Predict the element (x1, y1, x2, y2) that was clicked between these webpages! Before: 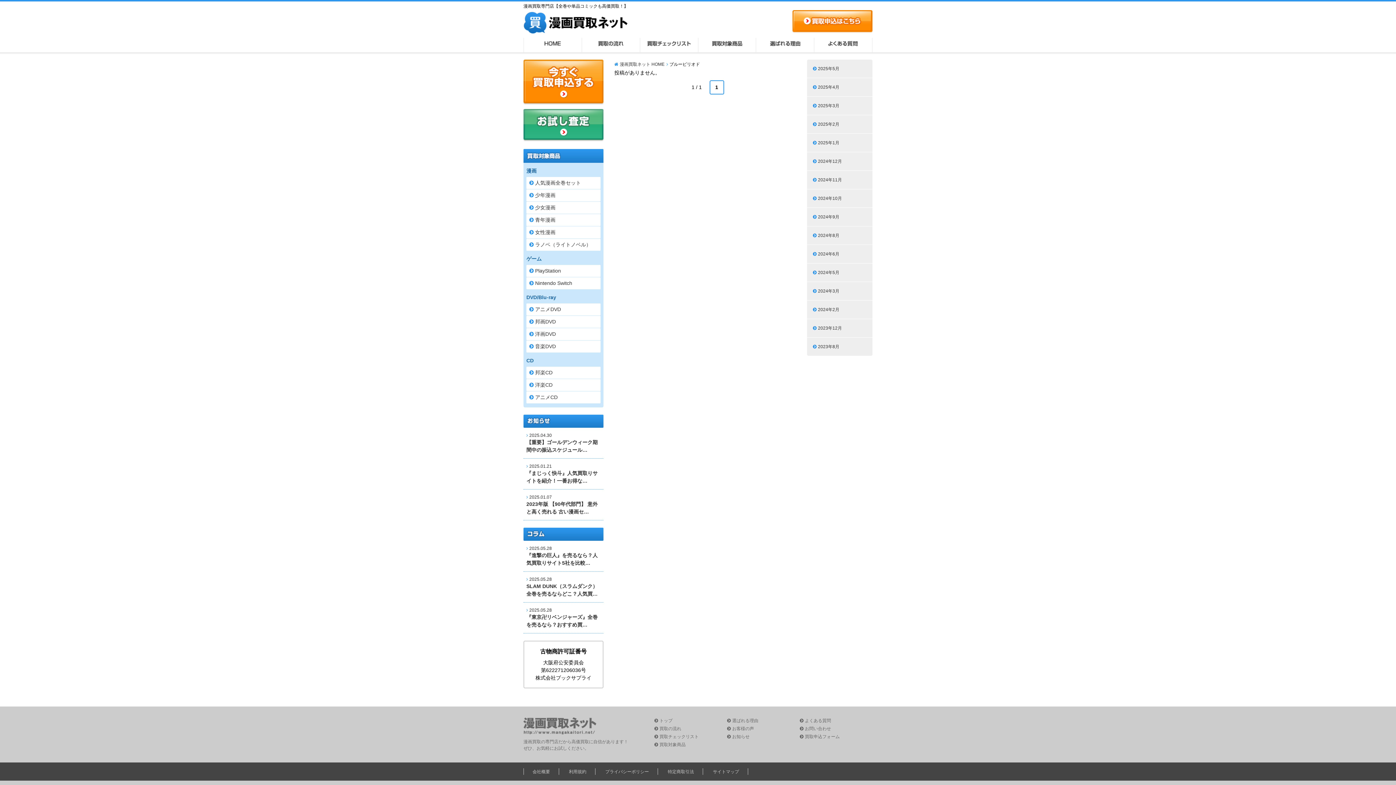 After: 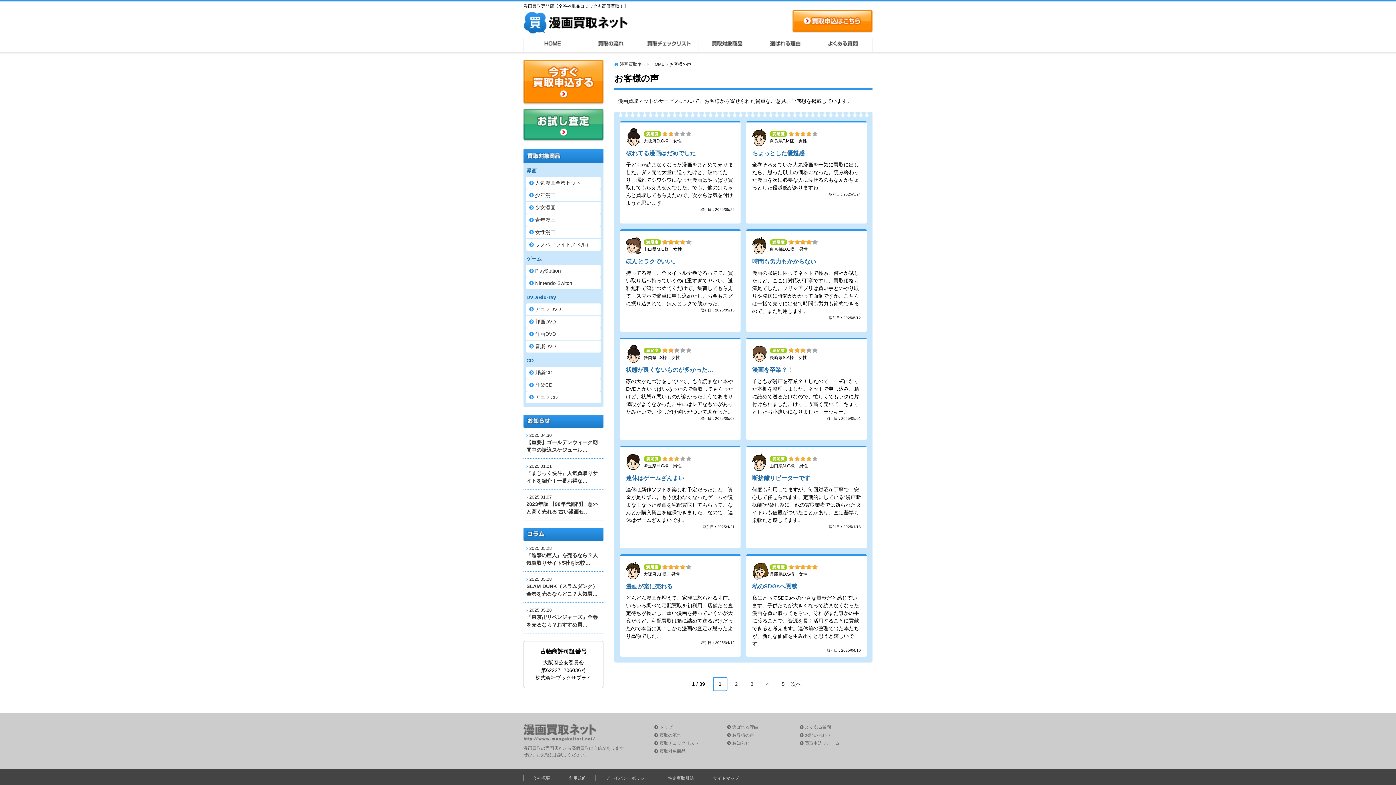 Action: bbox: (732, 726, 754, 731) label: お客様の声